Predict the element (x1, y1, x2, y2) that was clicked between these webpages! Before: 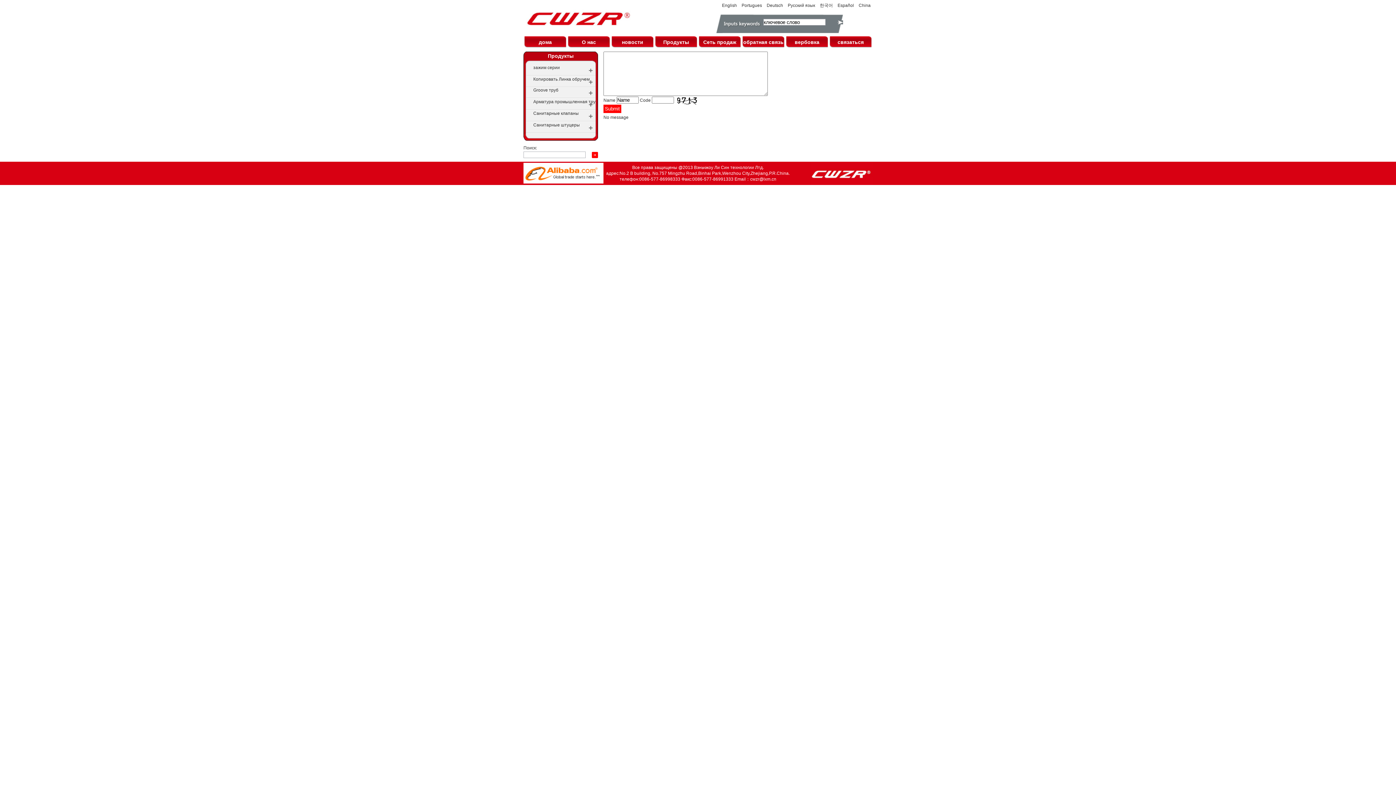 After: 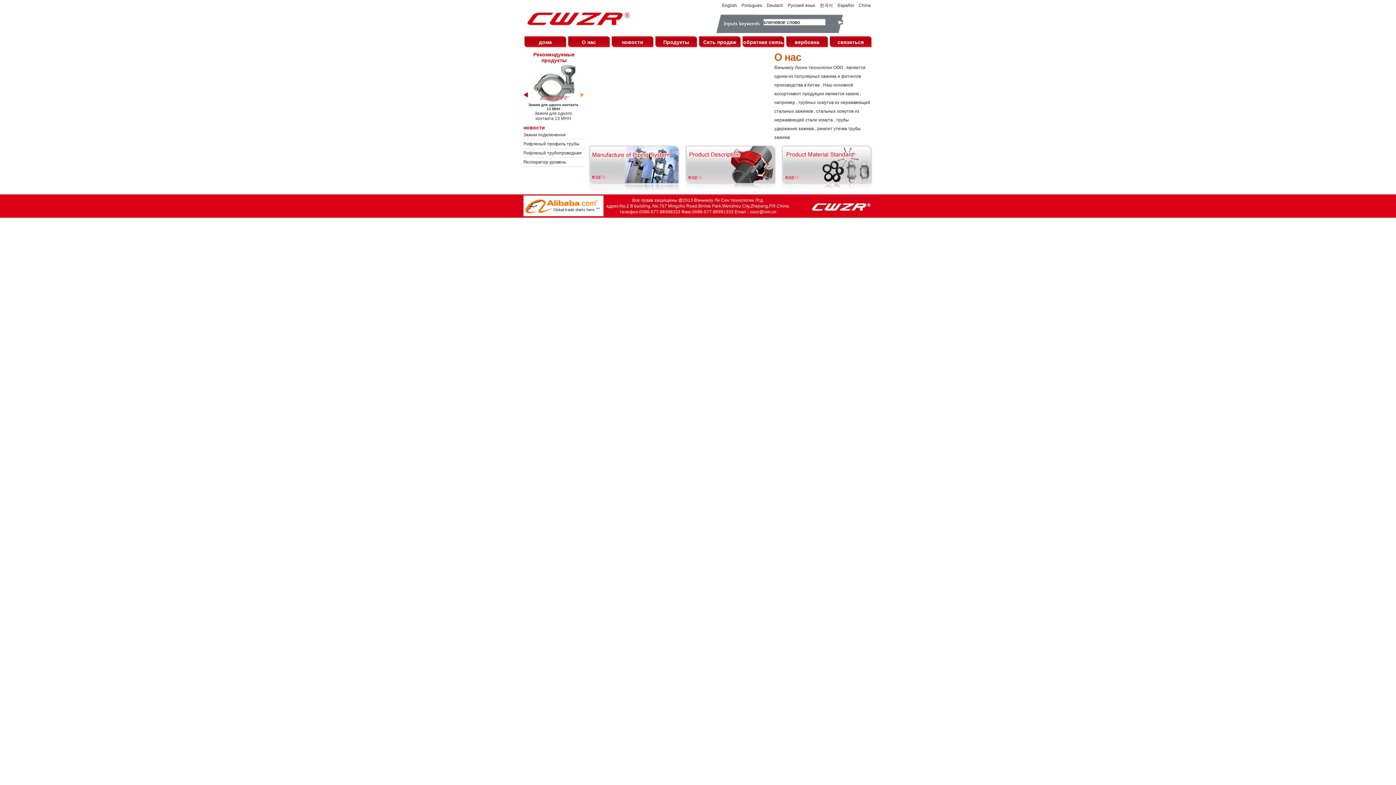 Action: bbox: (523, 32, 632, 37)